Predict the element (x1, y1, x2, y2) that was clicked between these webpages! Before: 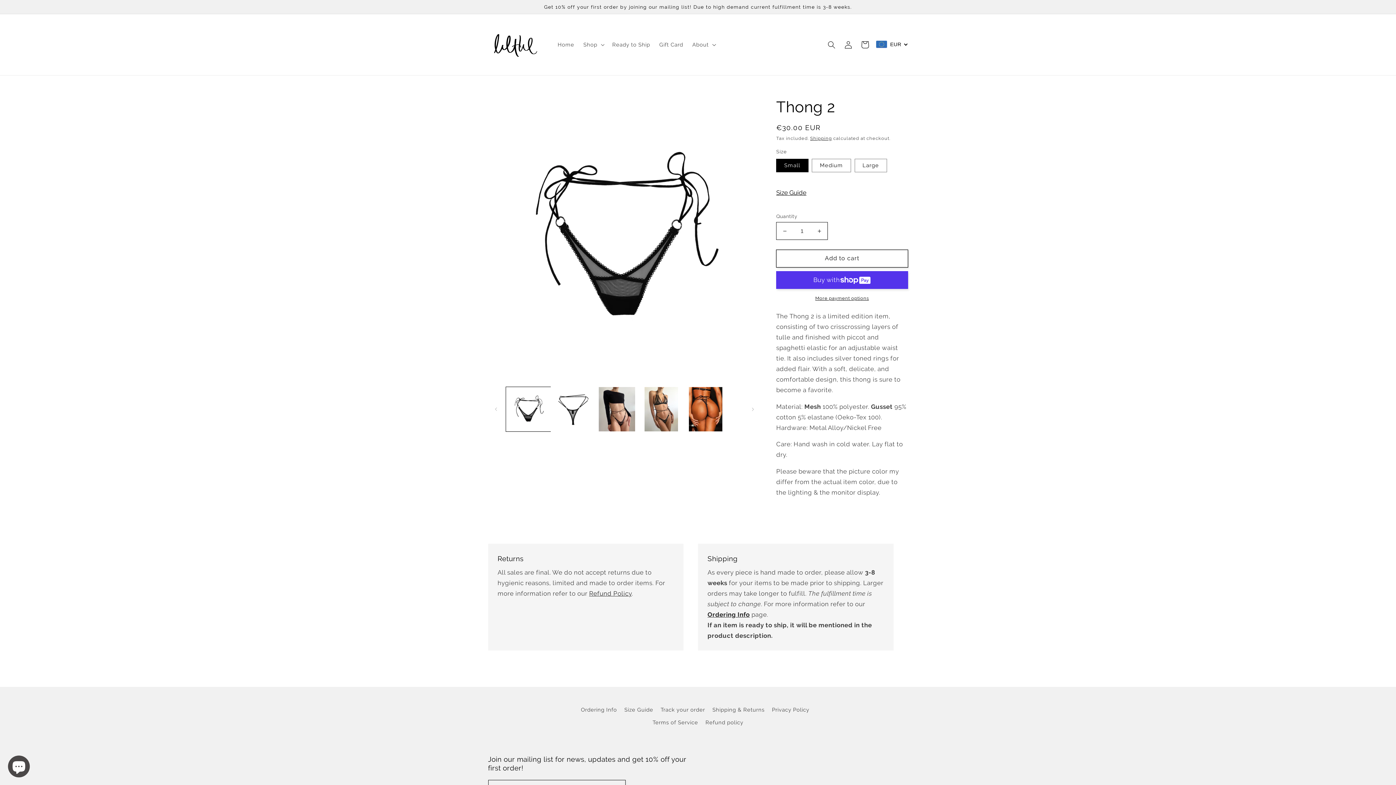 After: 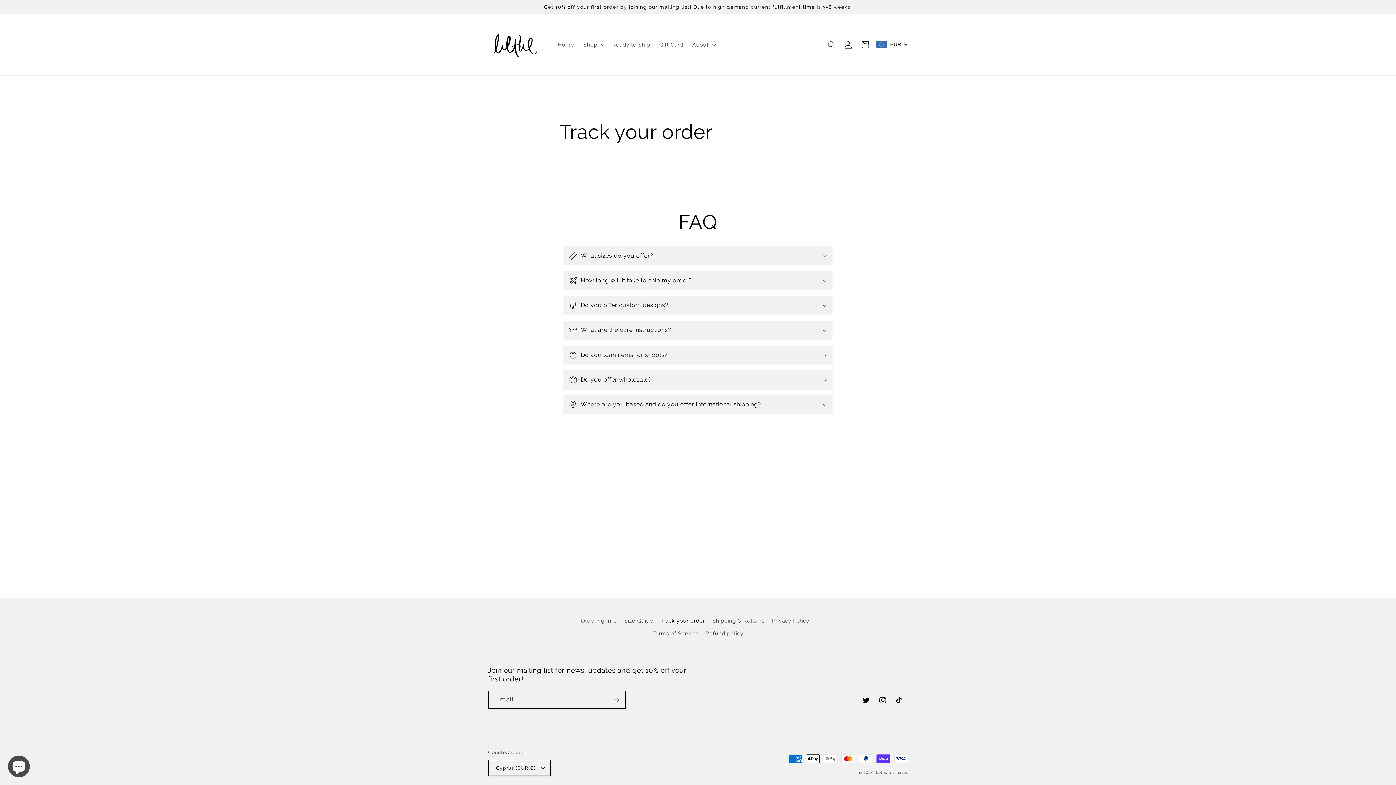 Action: bbox: (660, 703, 705, 716) label: Track your order